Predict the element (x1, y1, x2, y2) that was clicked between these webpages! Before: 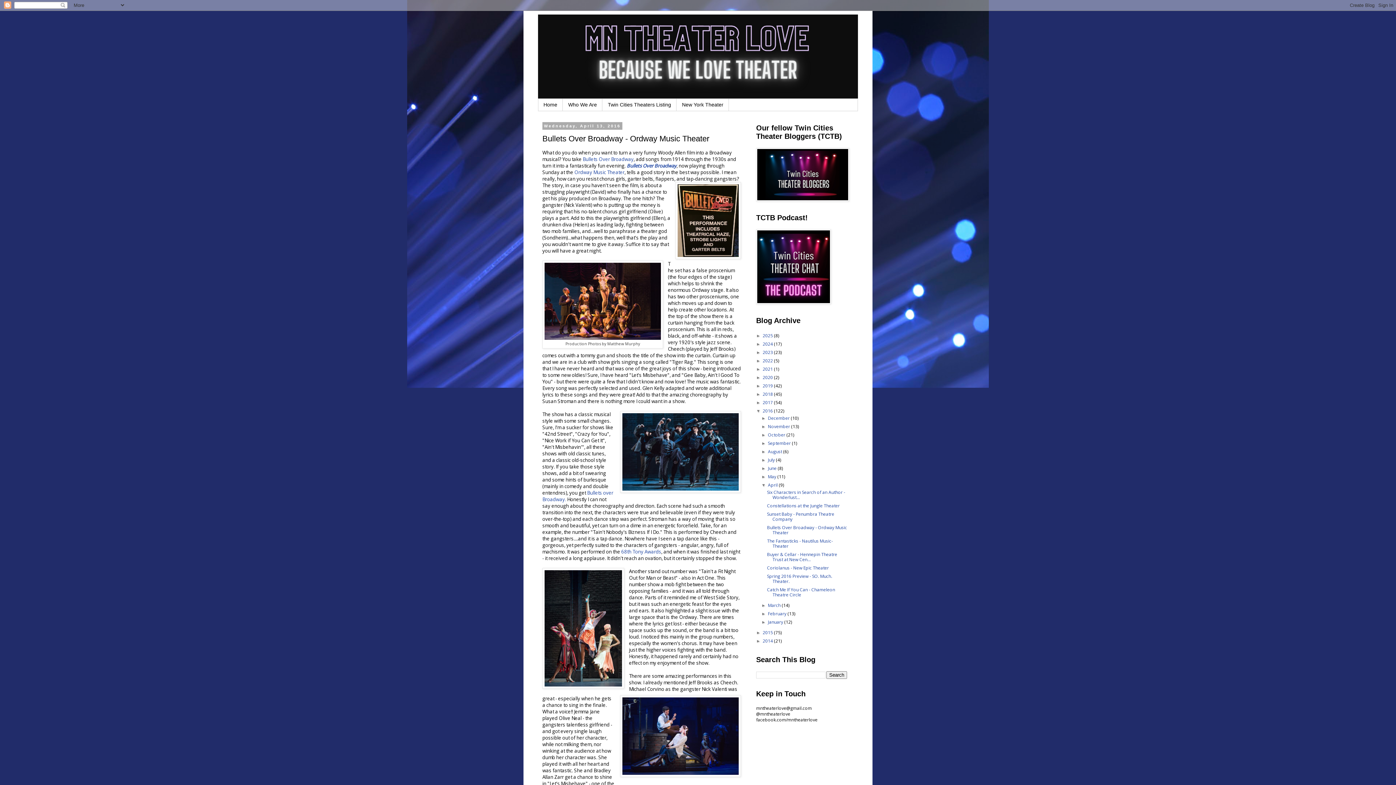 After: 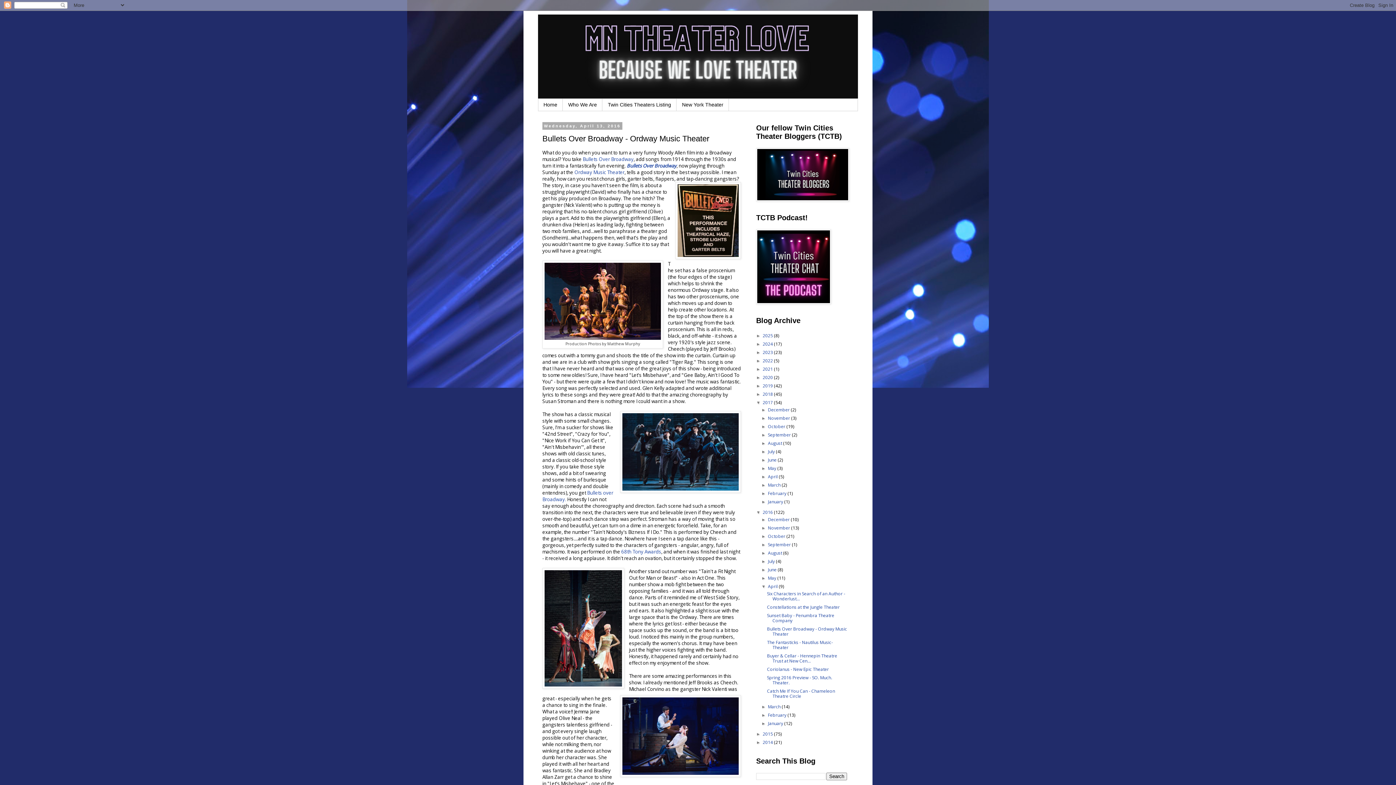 Action: label: ►   bbox: (756, 400, 762, 405)